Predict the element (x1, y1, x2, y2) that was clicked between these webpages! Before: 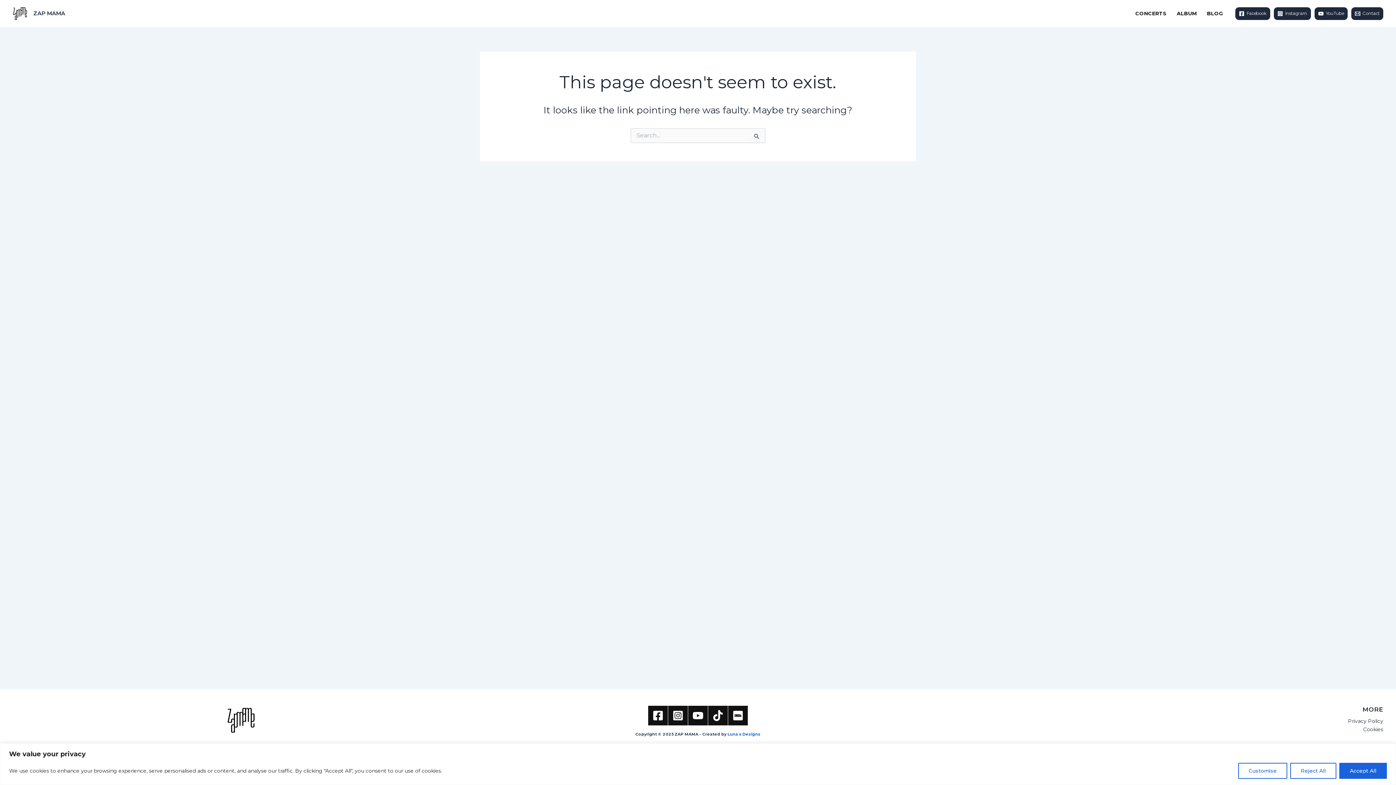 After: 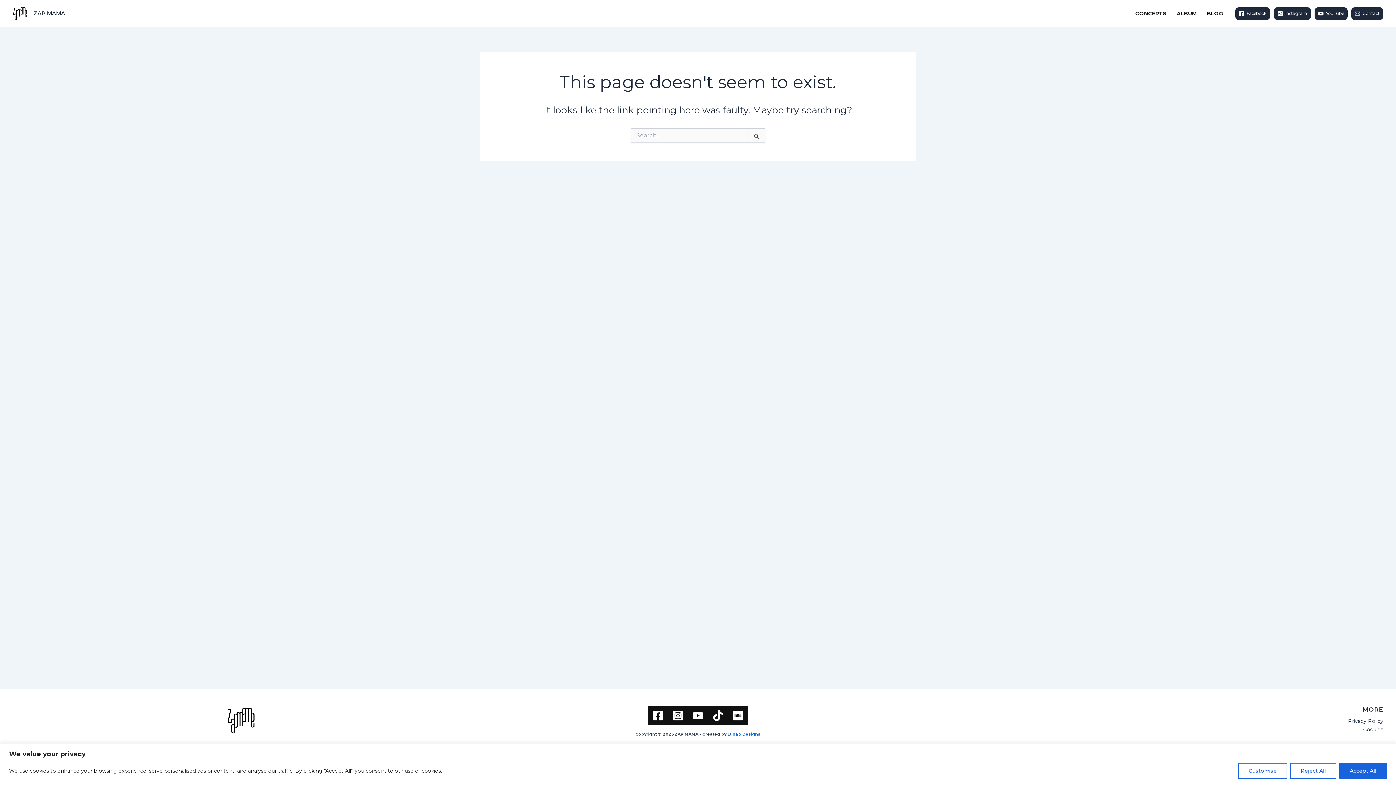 Action: label: Contact bbox: (1351, 7, 1383, 19)